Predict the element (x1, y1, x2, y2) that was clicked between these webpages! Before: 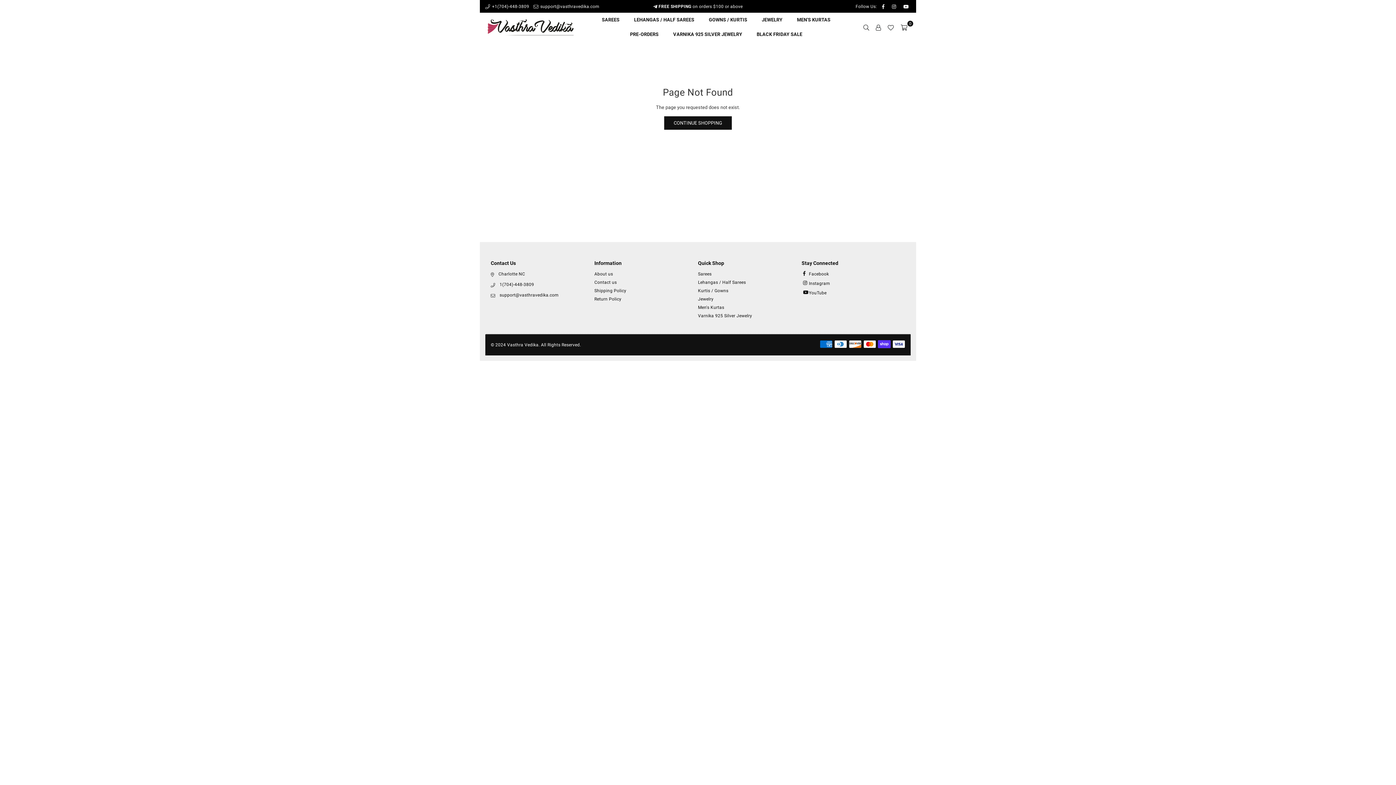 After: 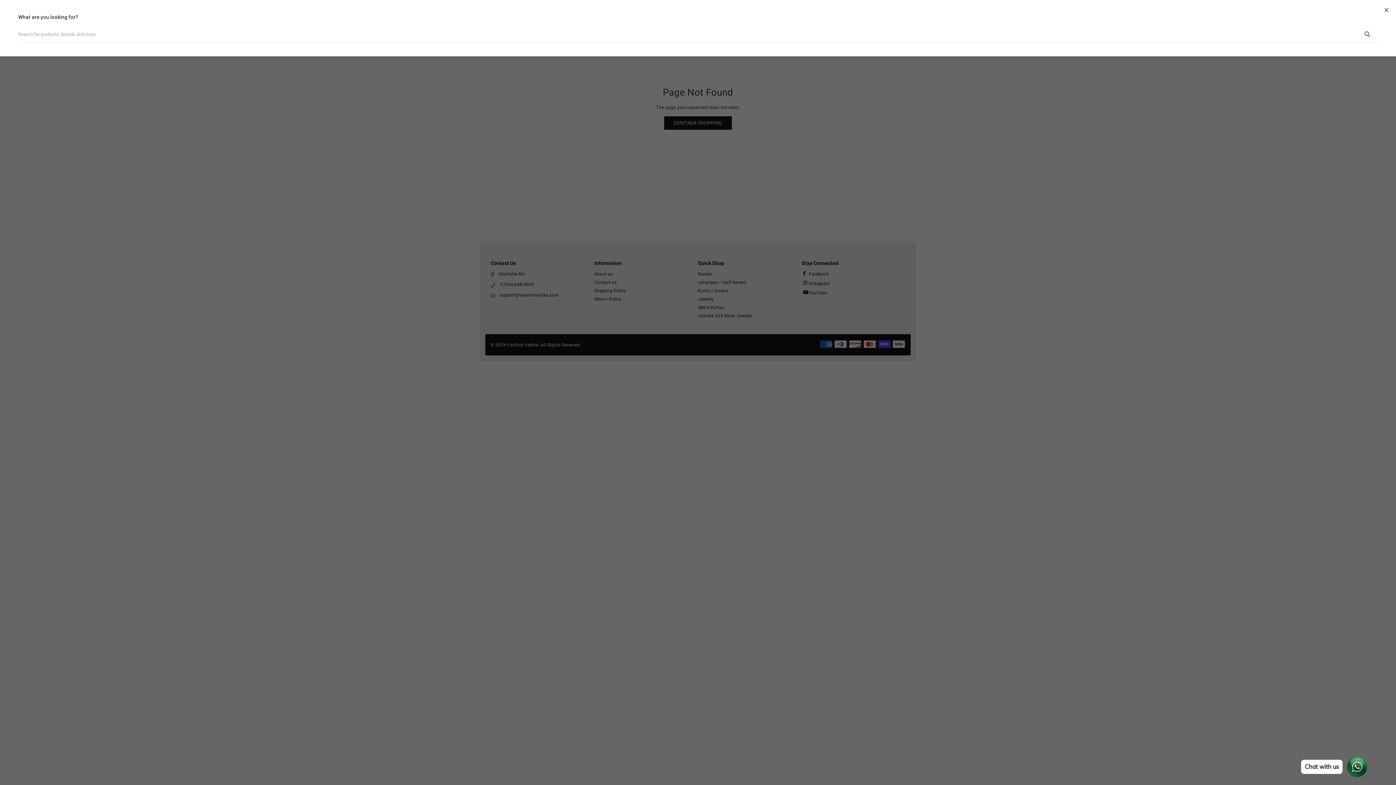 Action: bbox: (860, 21, 872, 32)